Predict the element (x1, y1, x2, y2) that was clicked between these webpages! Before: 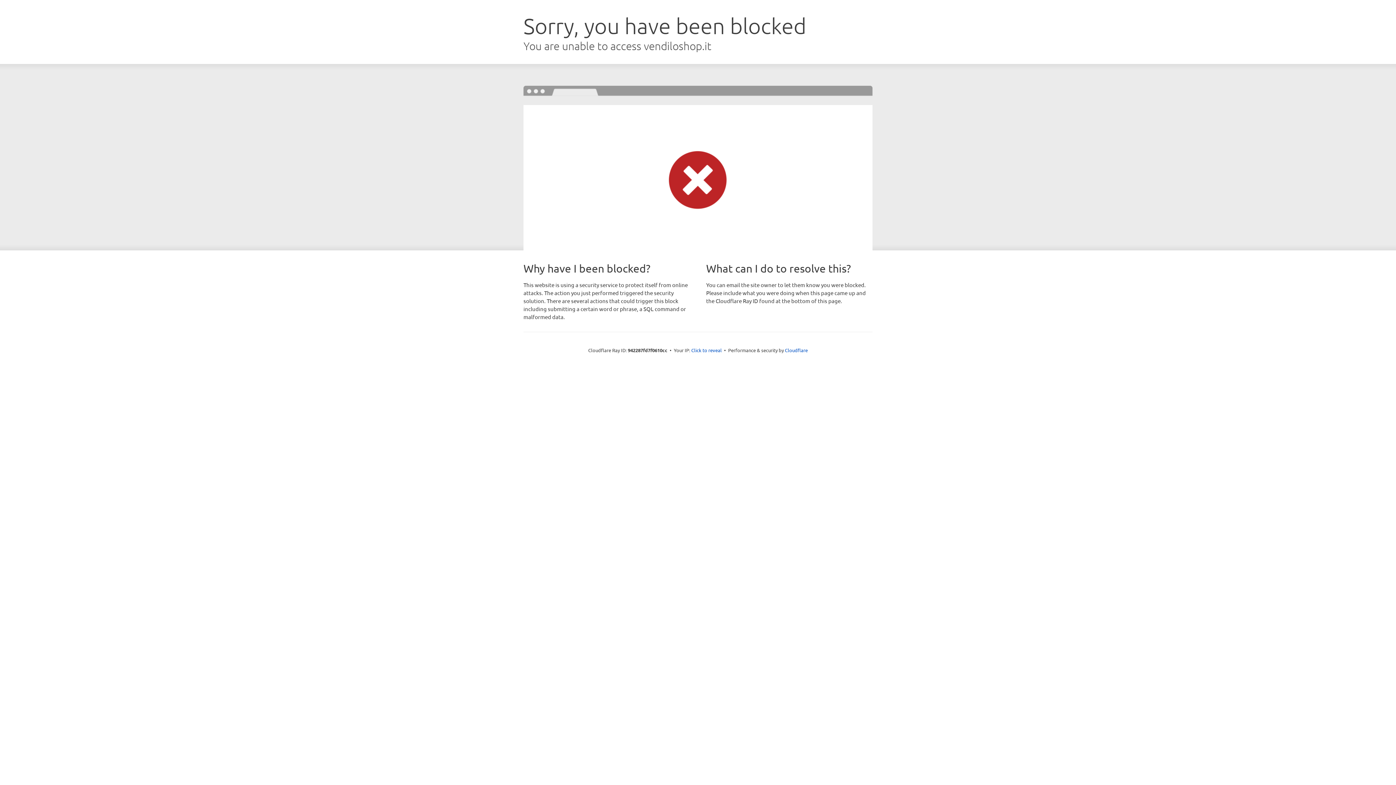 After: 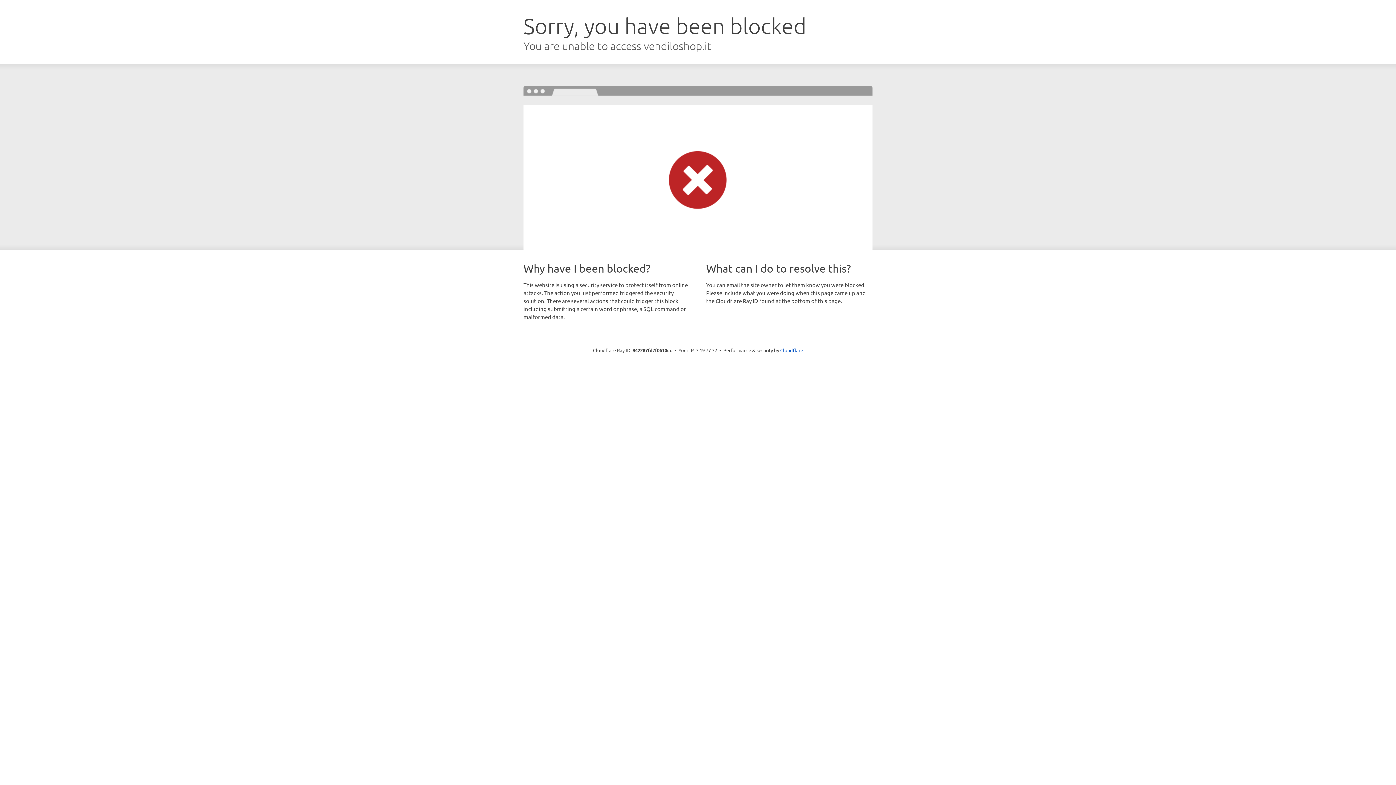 Action: bbox: (691, 346, 722, 353) label: Click to reveal